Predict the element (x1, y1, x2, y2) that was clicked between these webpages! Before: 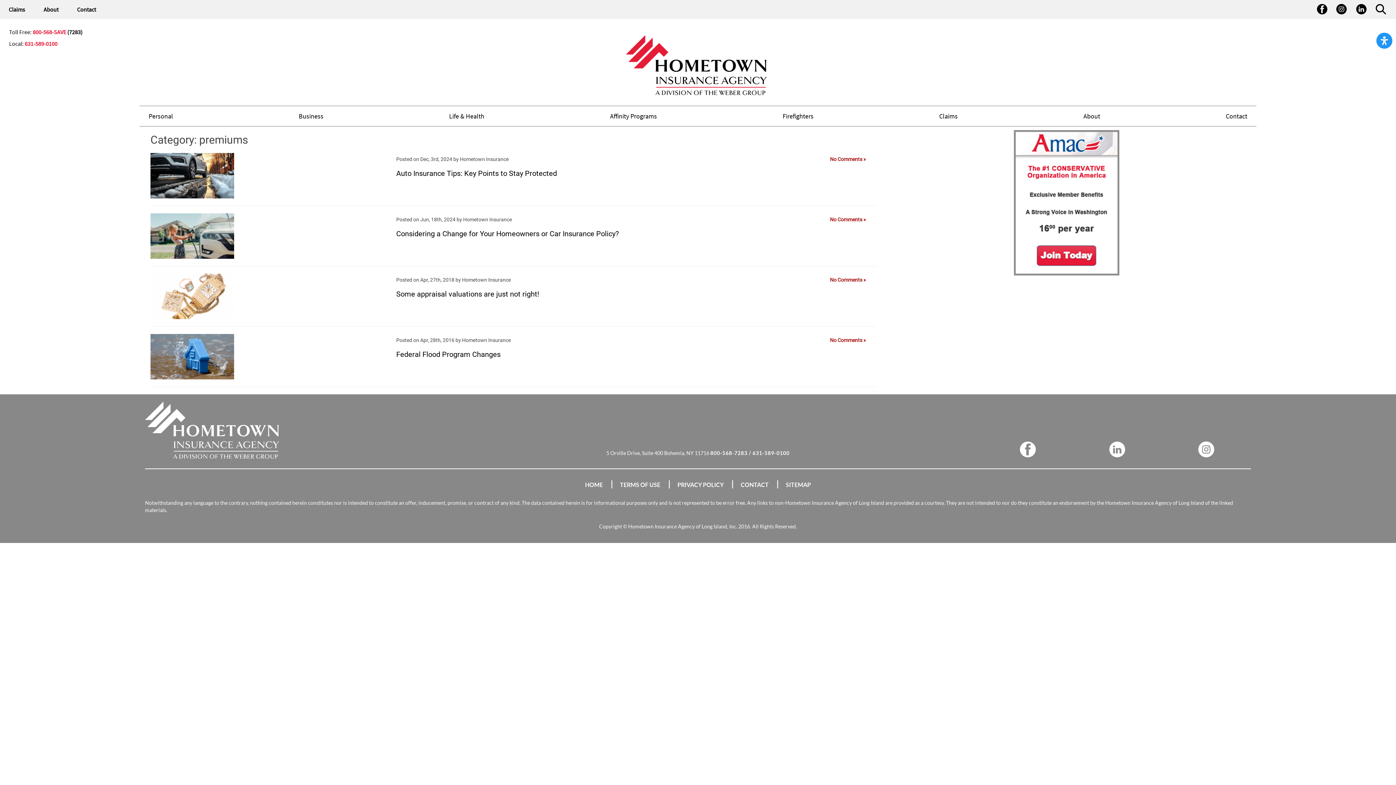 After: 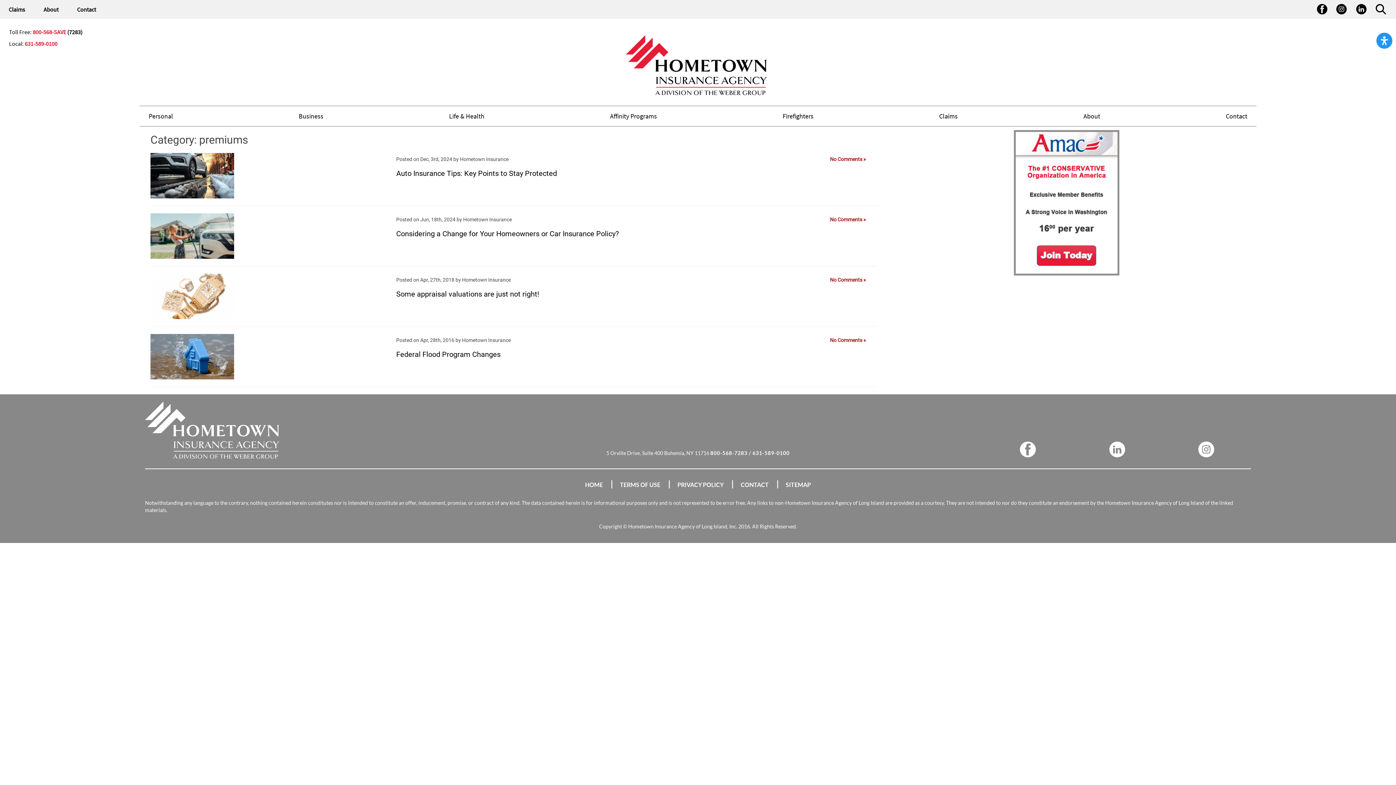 Action: bbox: (1316, 3, 1328, 20)